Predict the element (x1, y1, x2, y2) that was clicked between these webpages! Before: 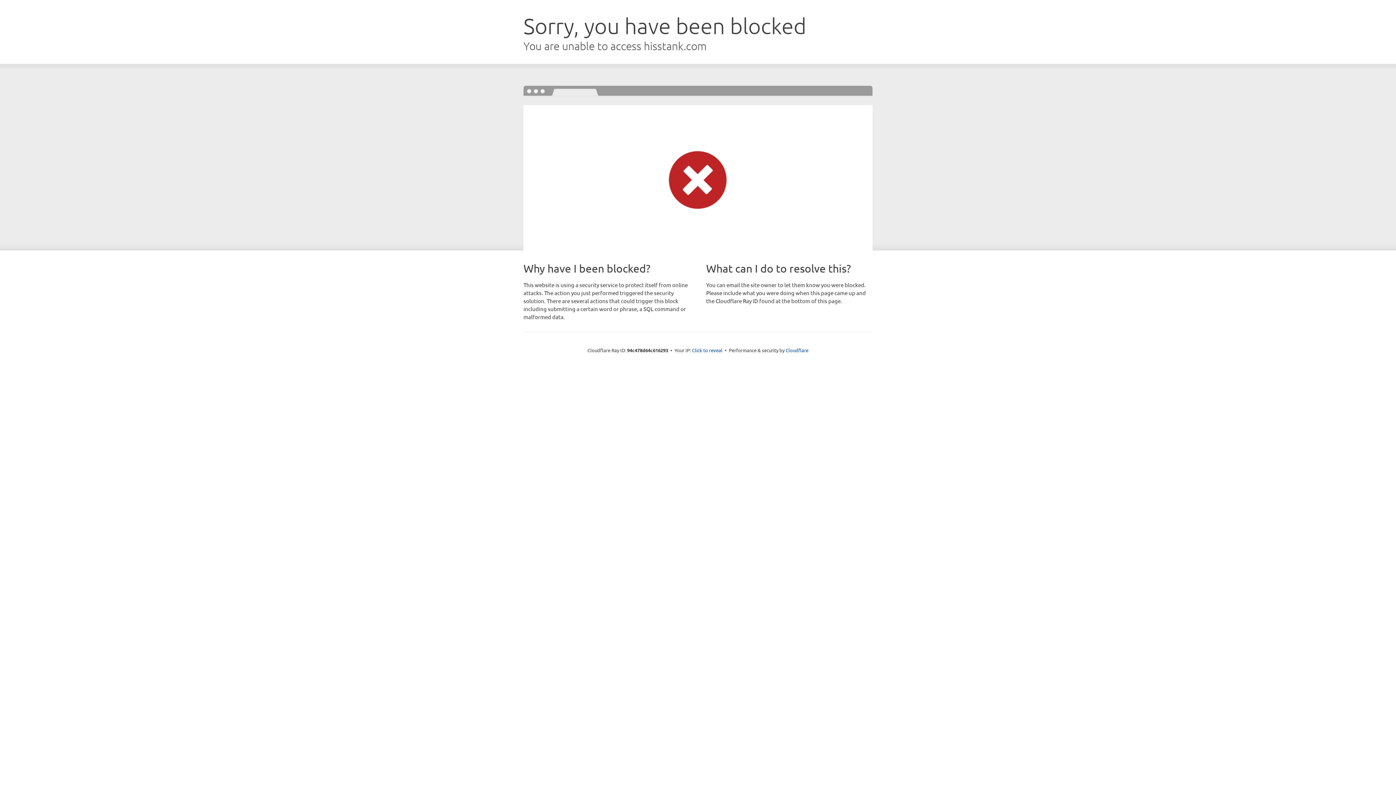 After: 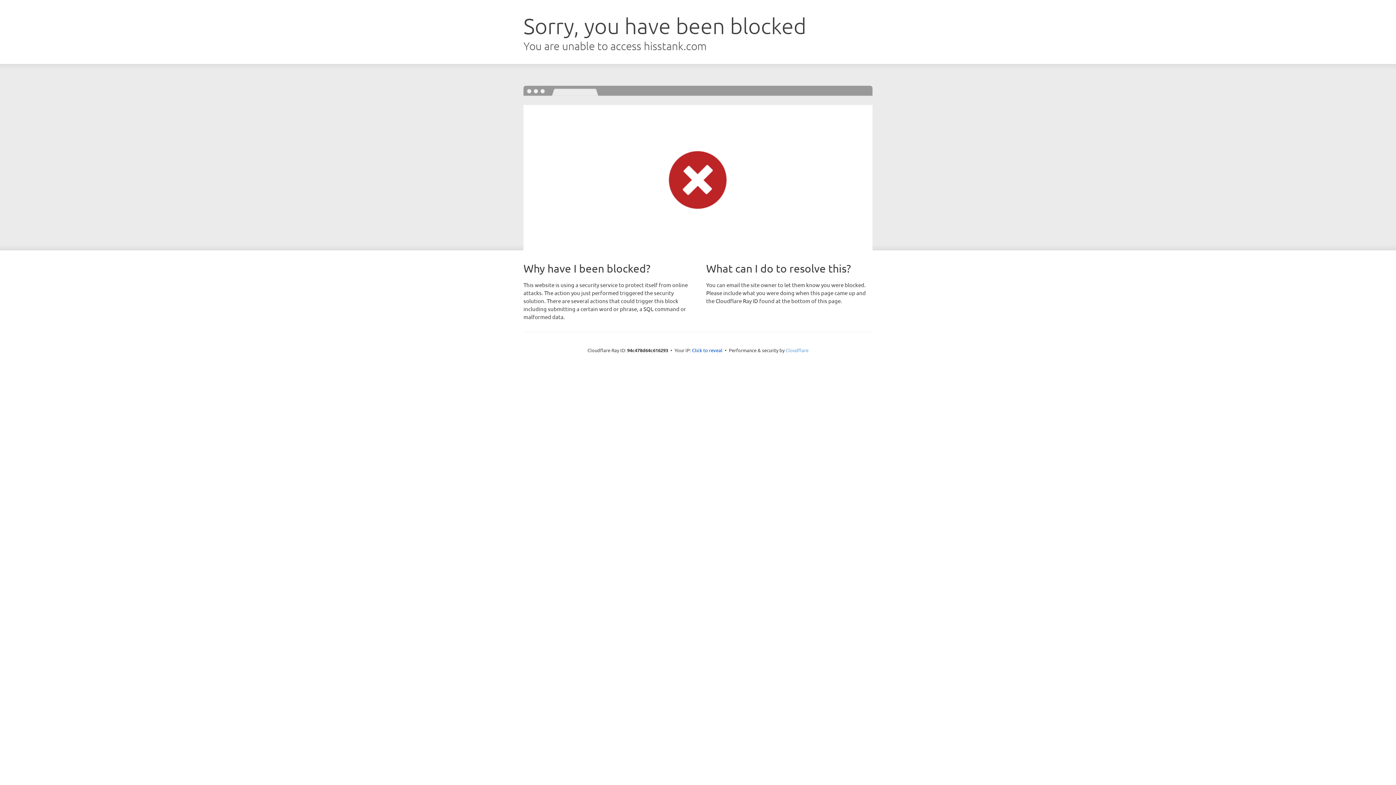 Action: bbox: (785, 347, 808, 353) label: Cloudflare